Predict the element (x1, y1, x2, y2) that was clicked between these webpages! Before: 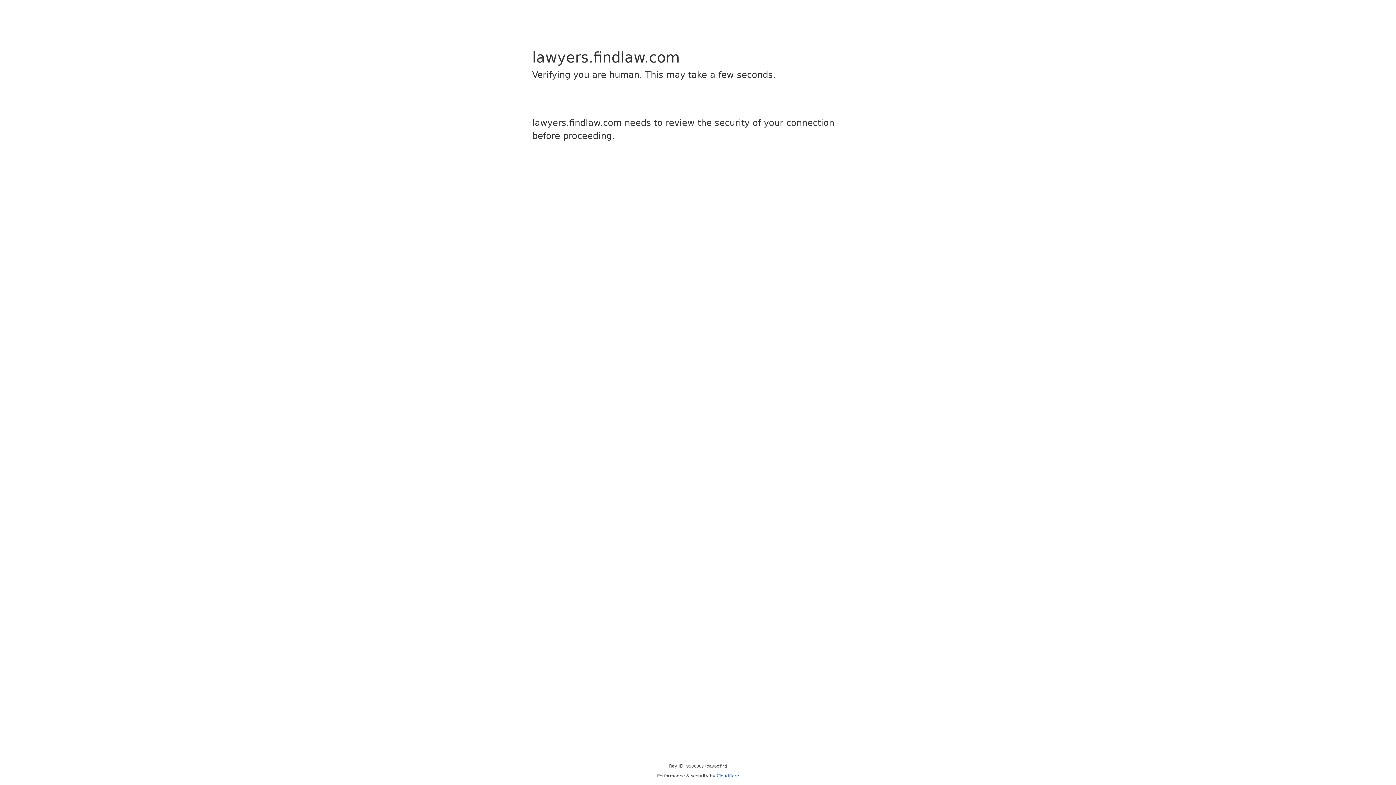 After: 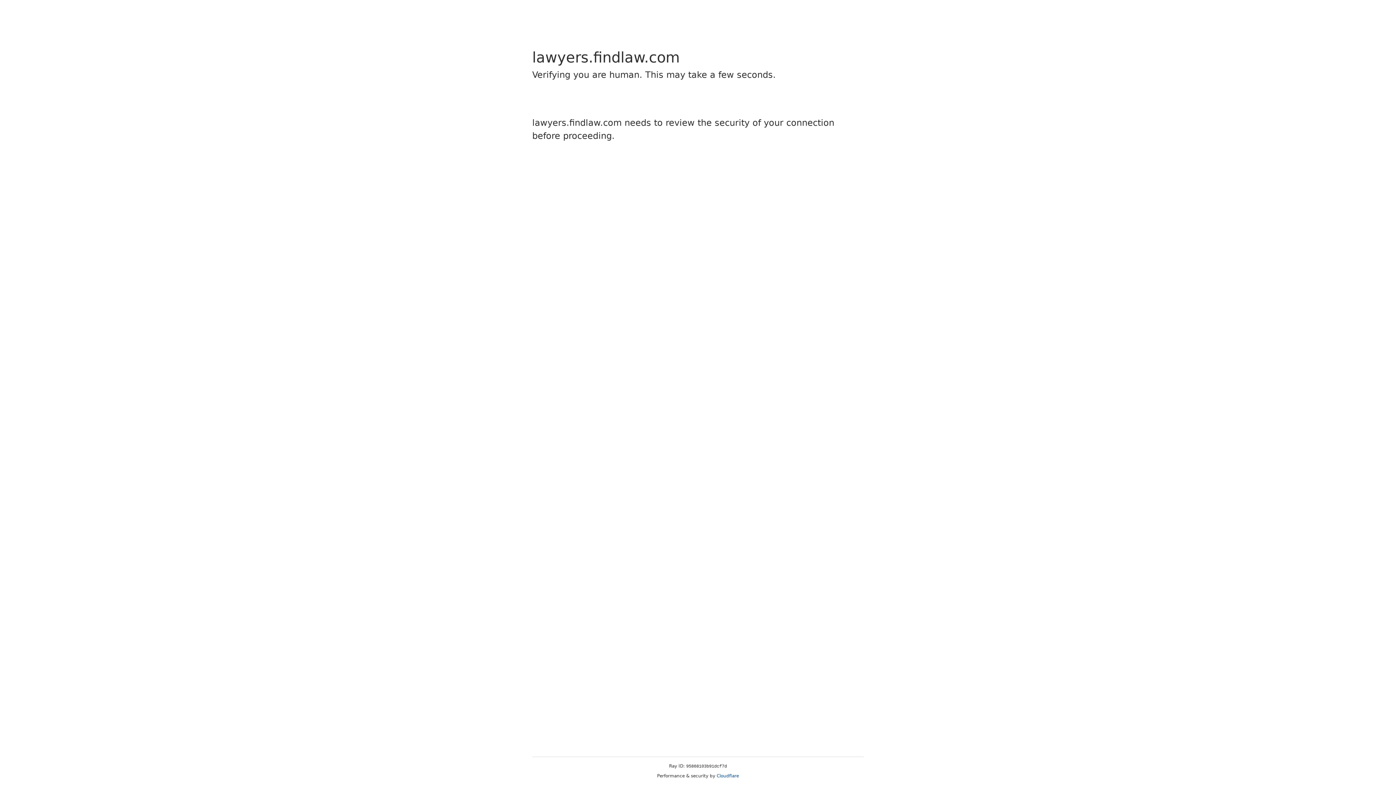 Action: bbox: (716, 773, 739, 778) label: Cloudflare